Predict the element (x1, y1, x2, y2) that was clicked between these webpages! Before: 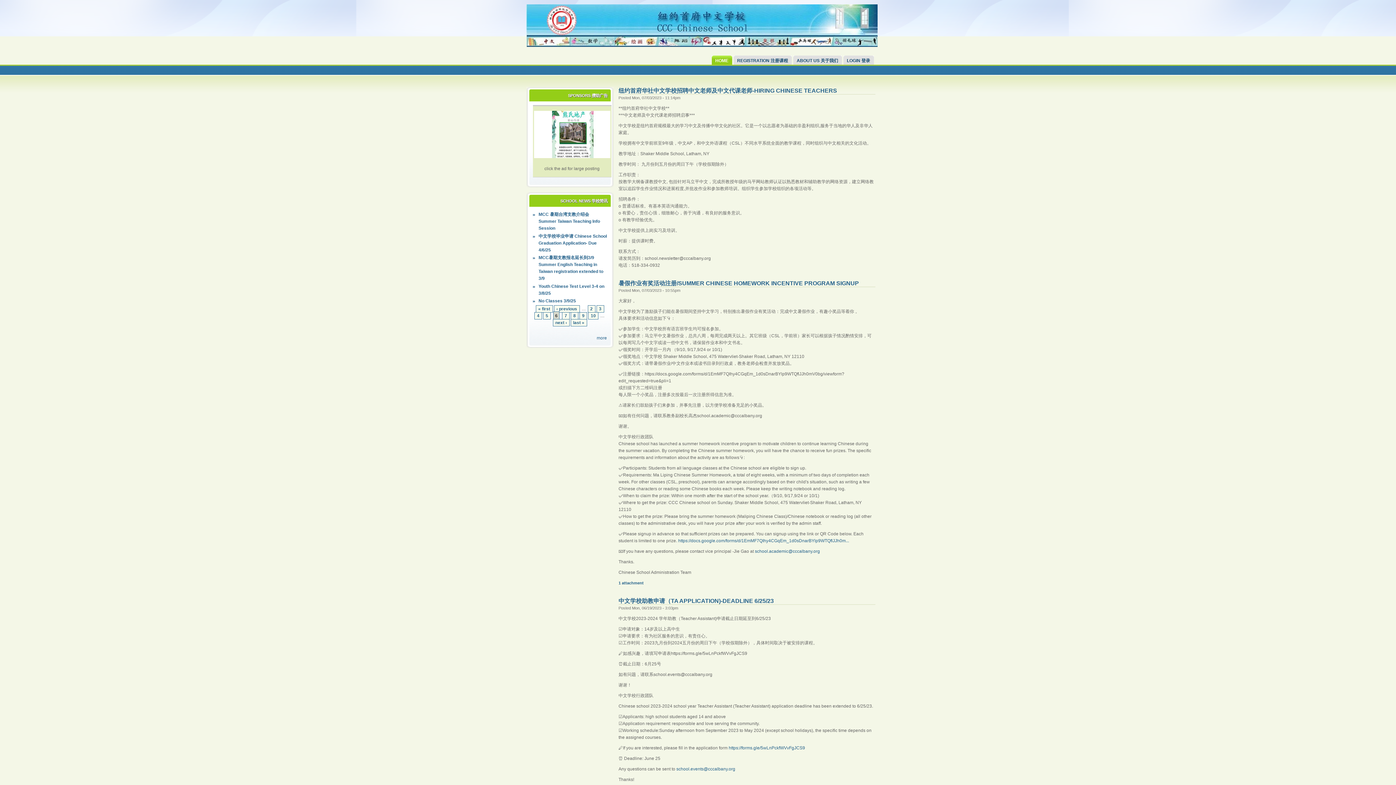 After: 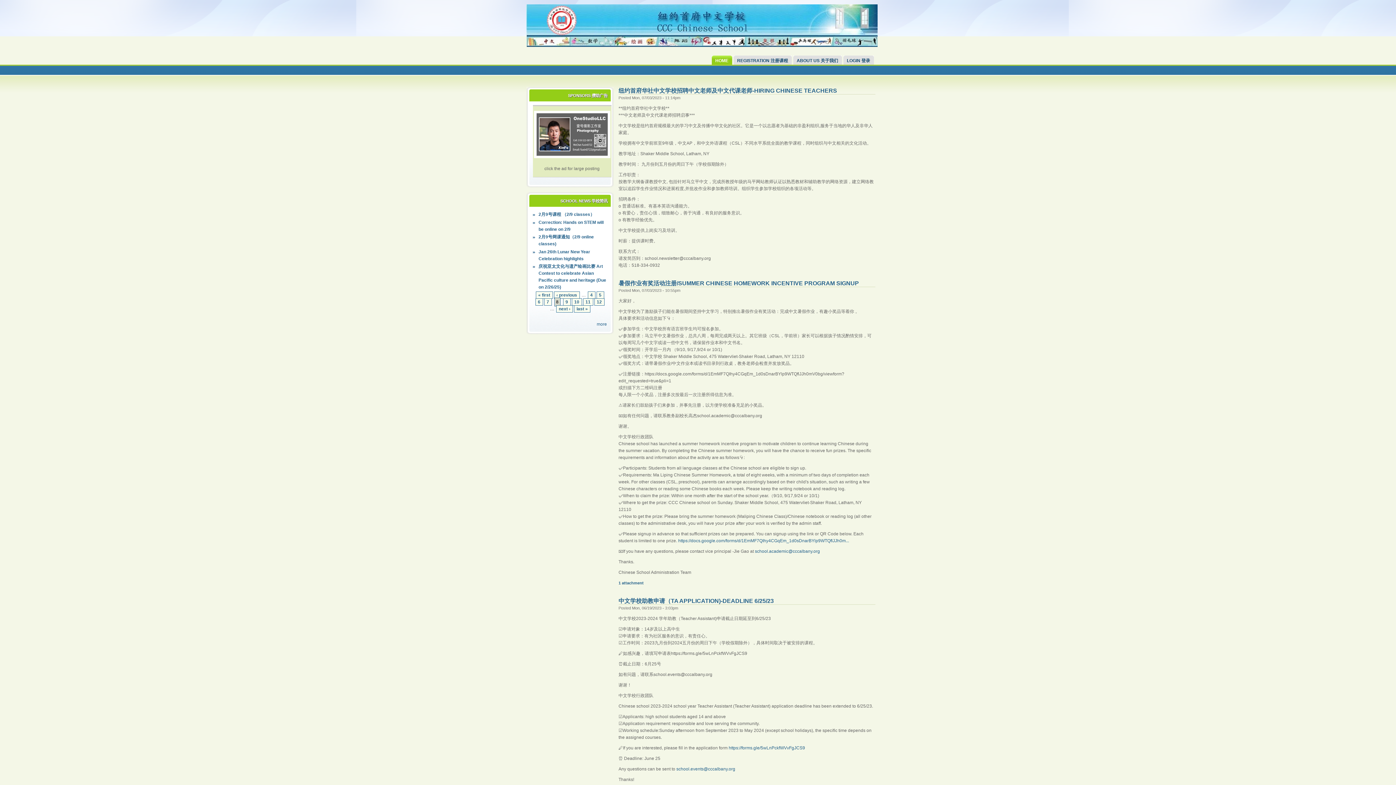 Action: label: 8 bbox: (572, 311, 577, 319)